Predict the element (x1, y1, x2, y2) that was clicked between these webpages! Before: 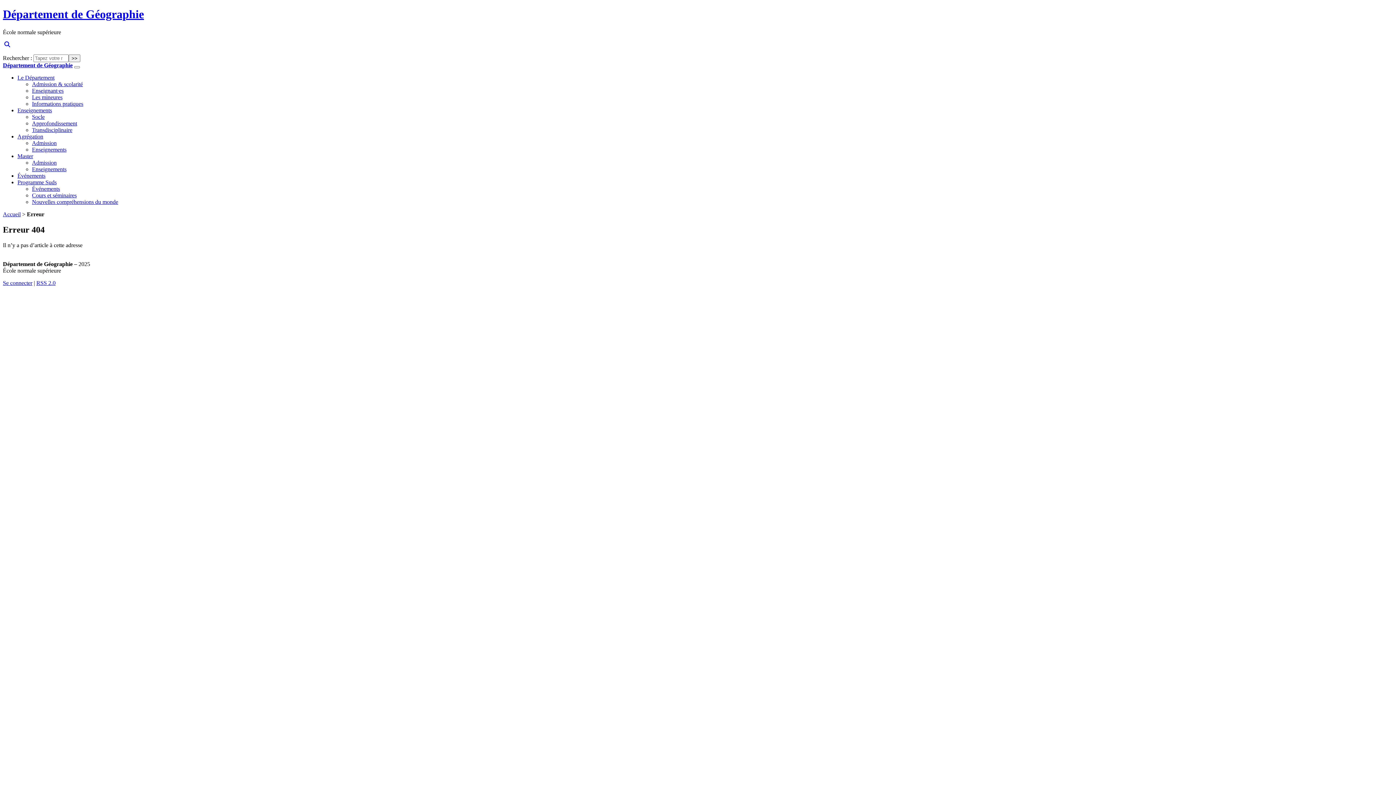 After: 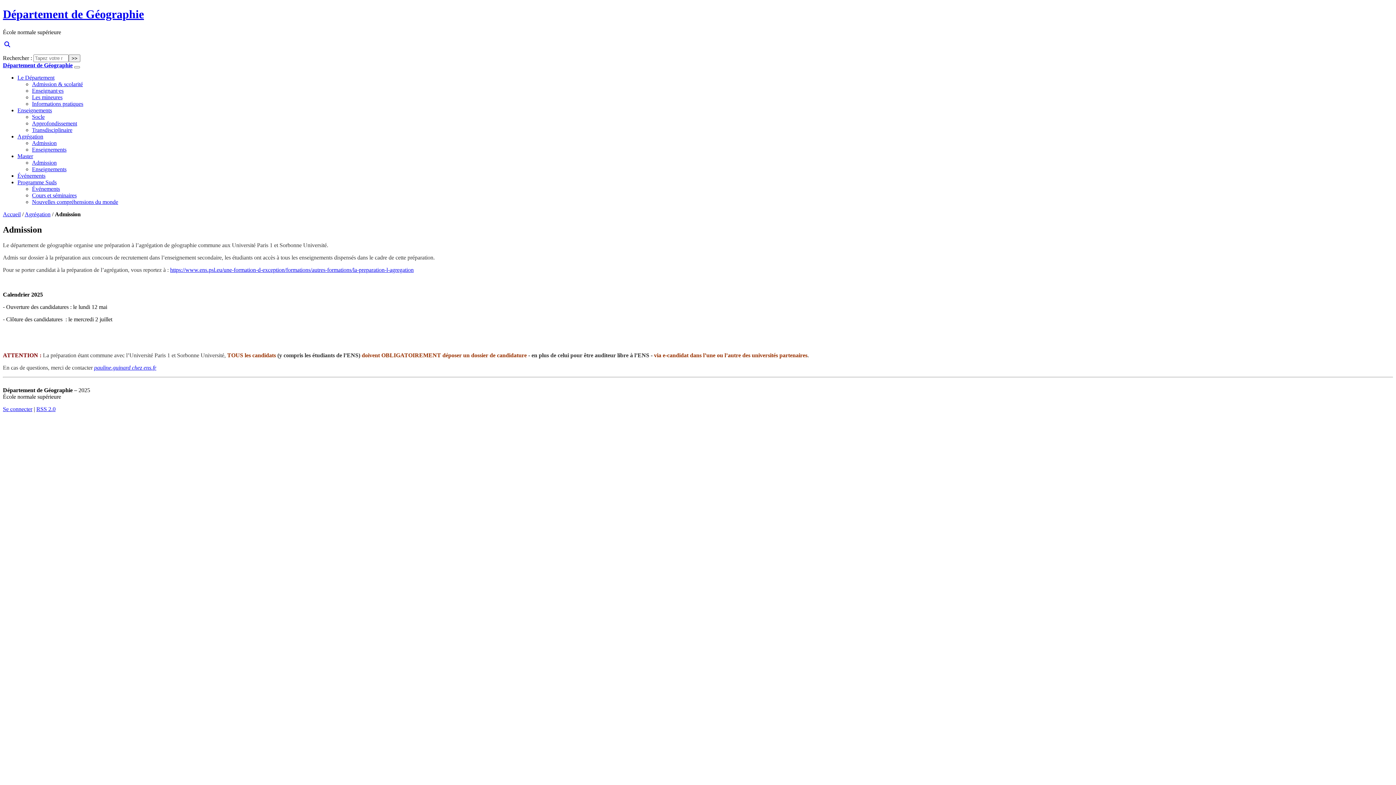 Action: bbox: (32, 139, 56, 146) label: Admission